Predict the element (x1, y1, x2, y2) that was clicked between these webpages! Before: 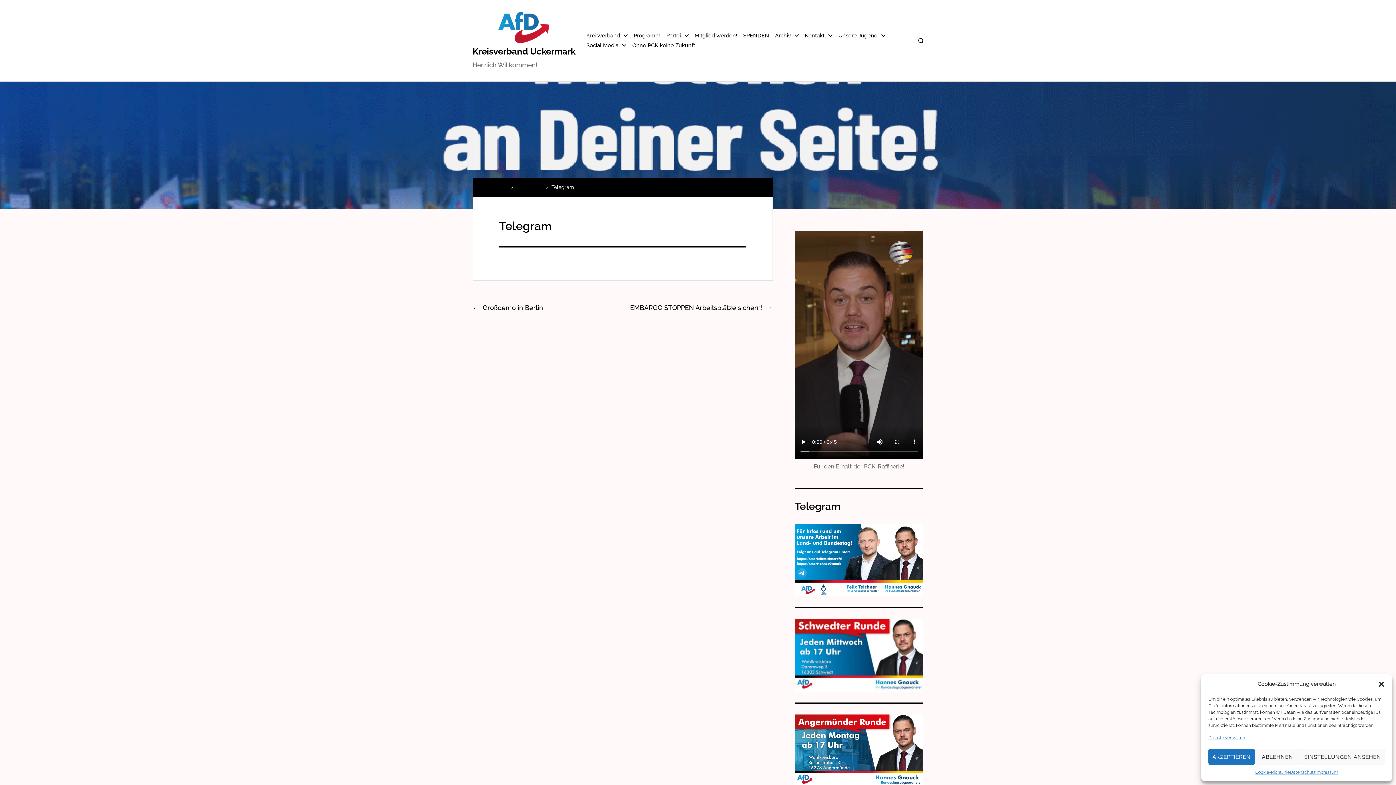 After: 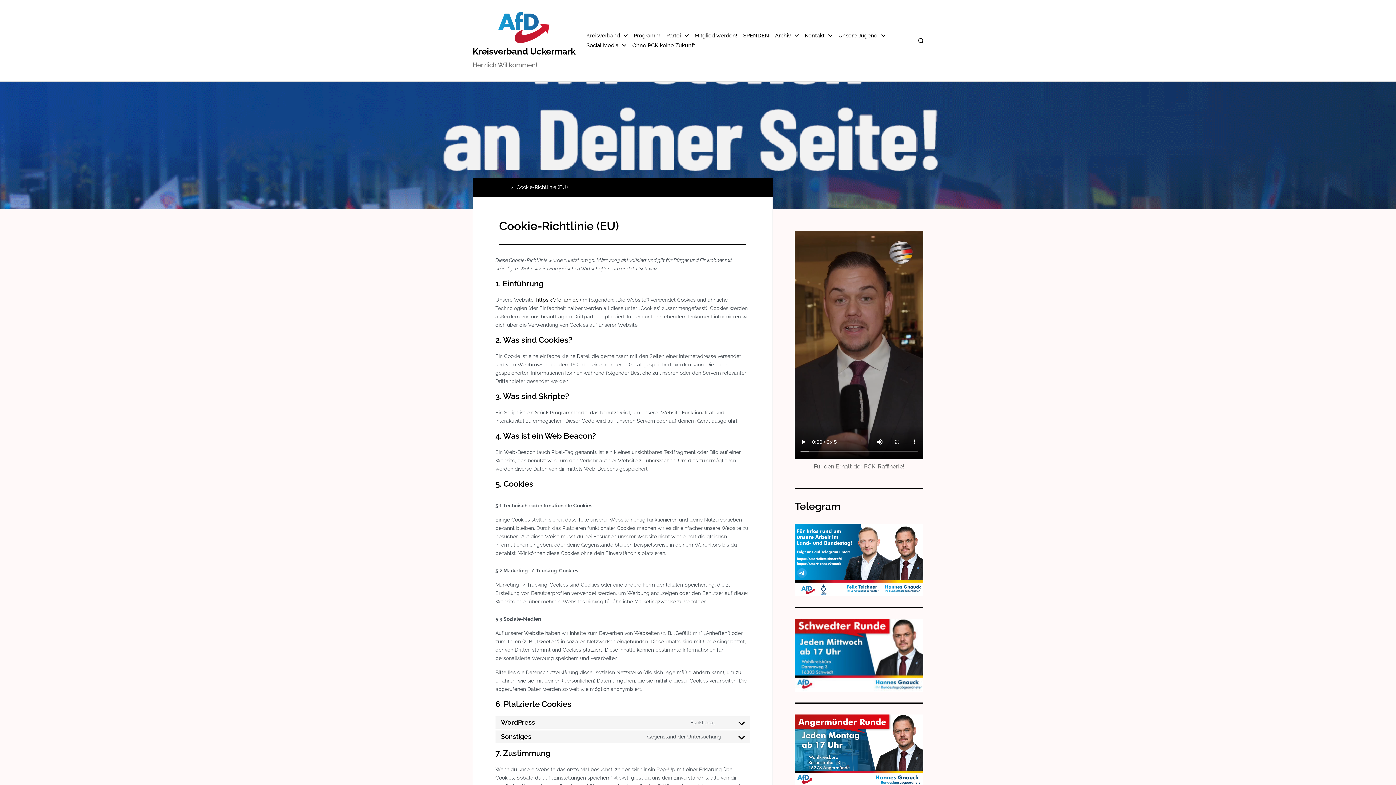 Action: label: Cookie-Richtlinie bbox: (1255, 769, 1290, 776)